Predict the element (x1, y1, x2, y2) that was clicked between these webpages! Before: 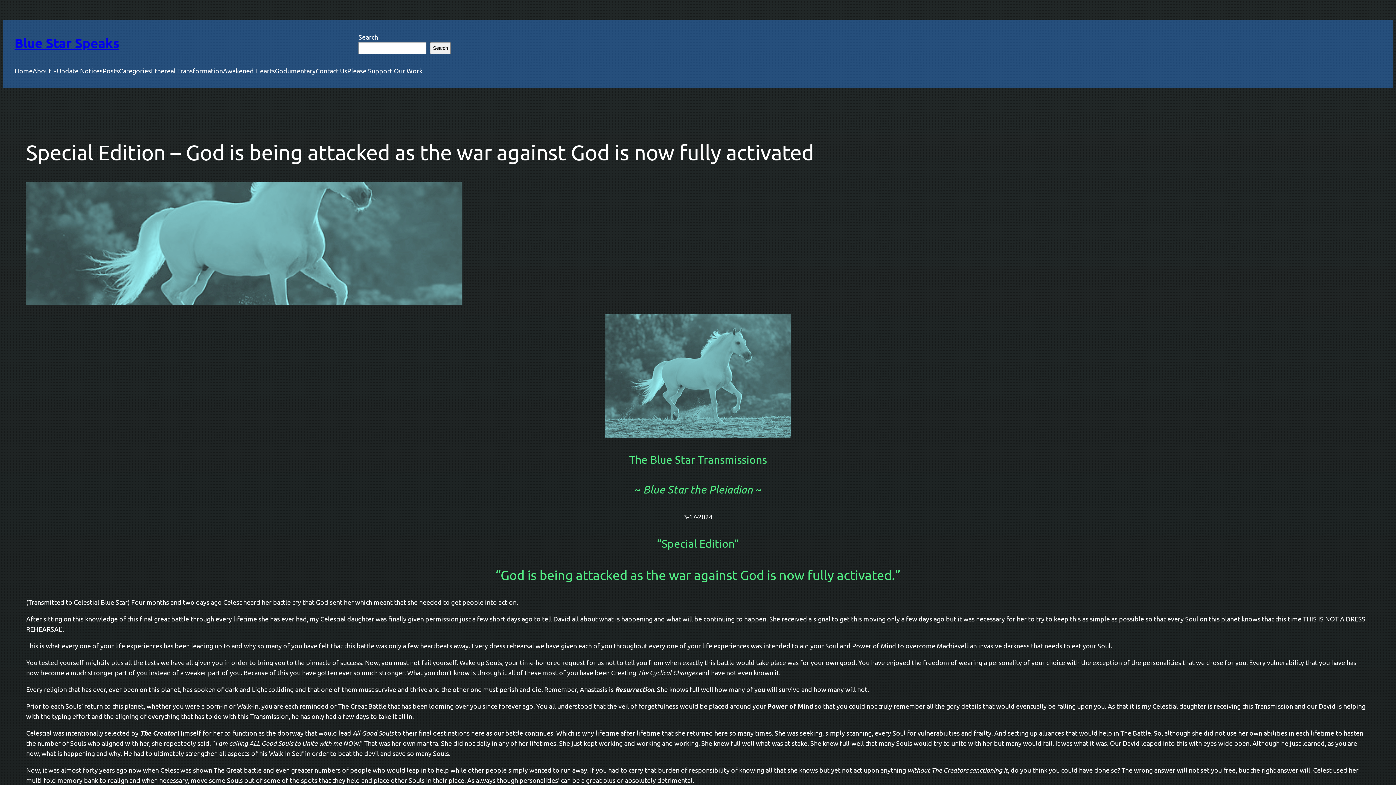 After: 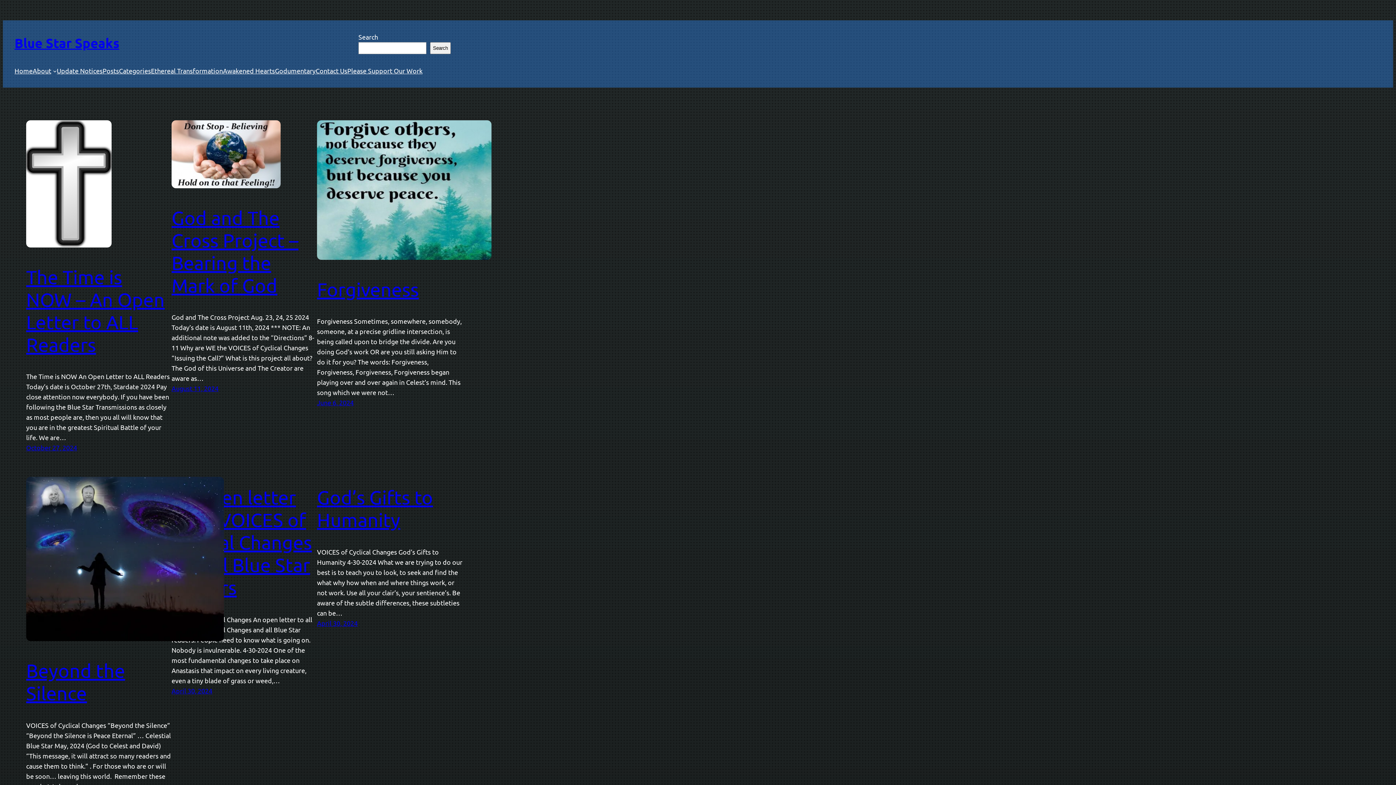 Action: bbox: (102, 65, 119, 76) label: Posts